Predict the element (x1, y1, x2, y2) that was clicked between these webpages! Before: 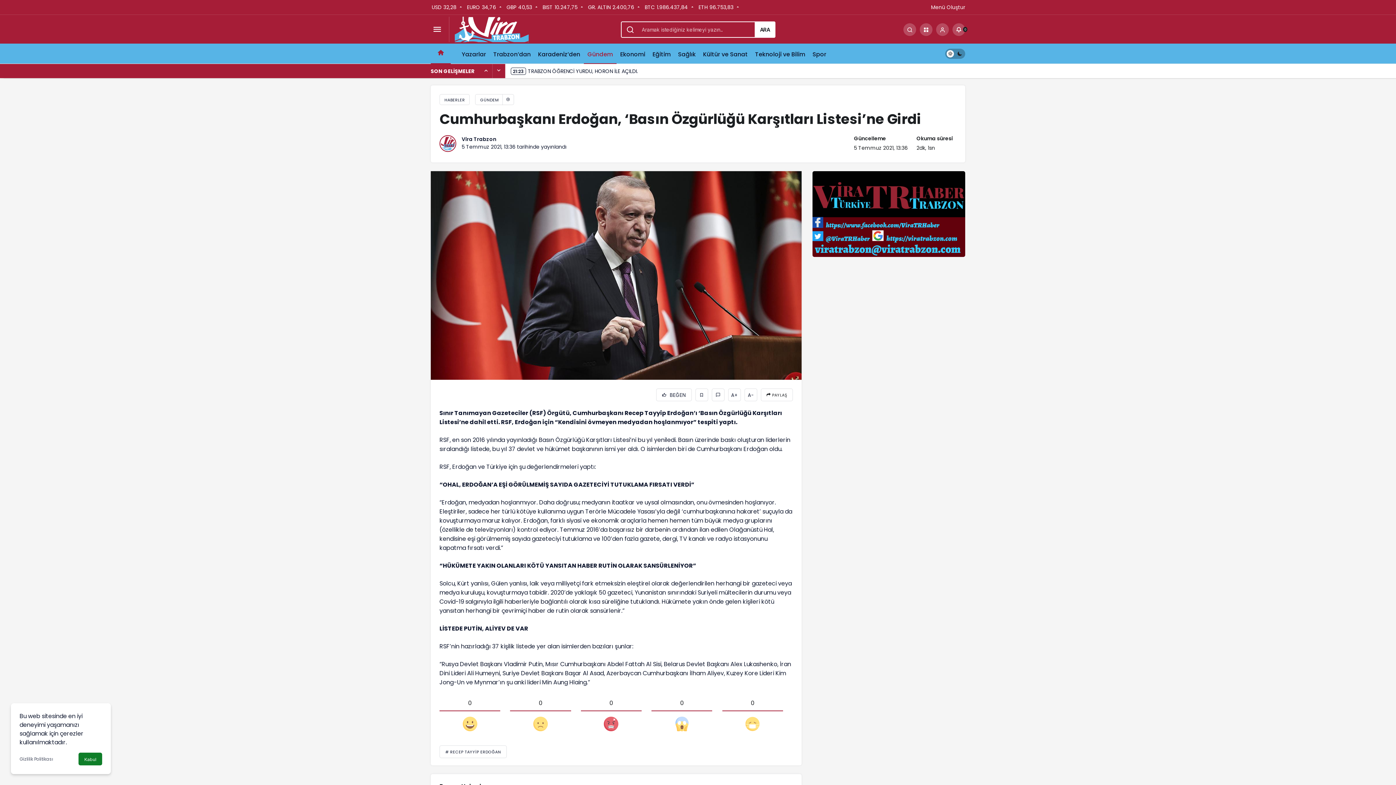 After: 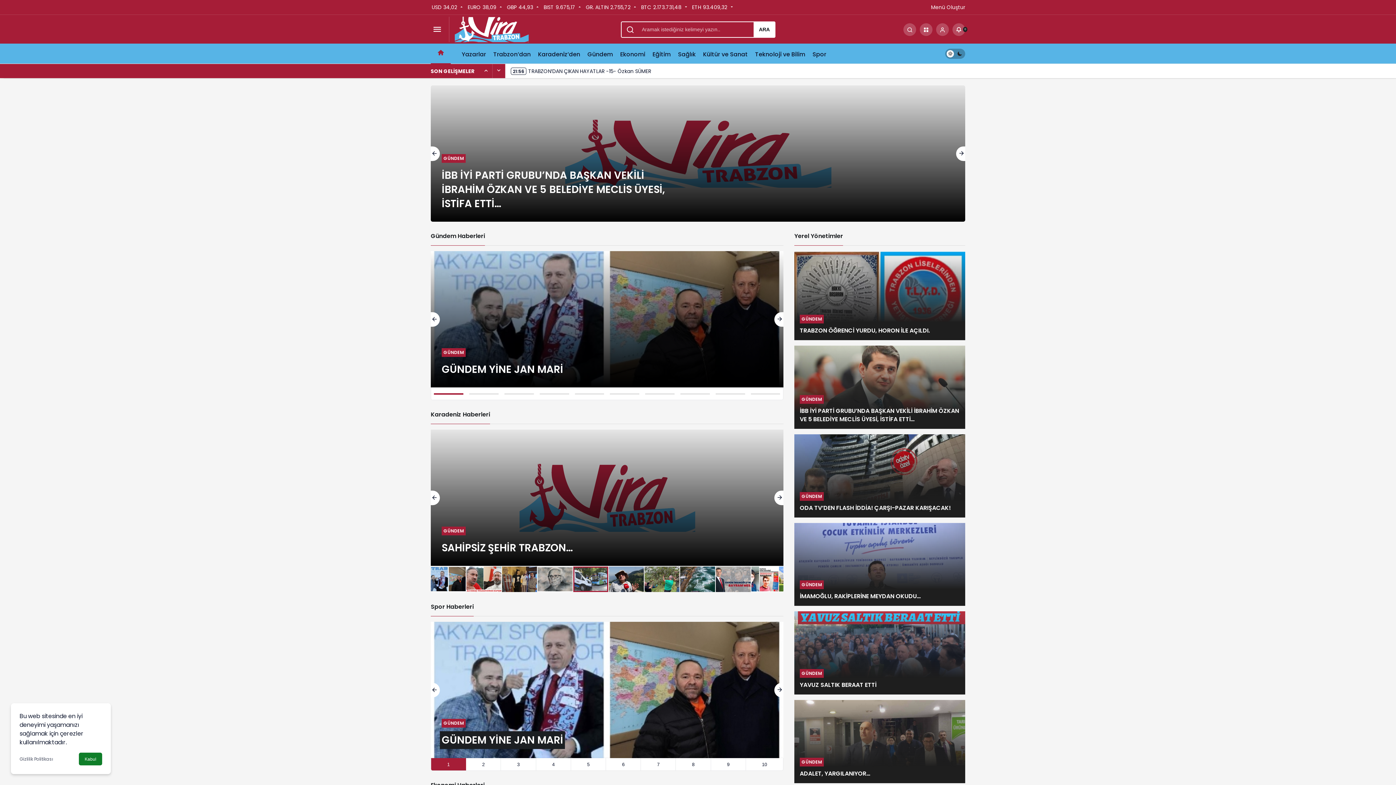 Action: bbox: (454, 24, 529, 33)